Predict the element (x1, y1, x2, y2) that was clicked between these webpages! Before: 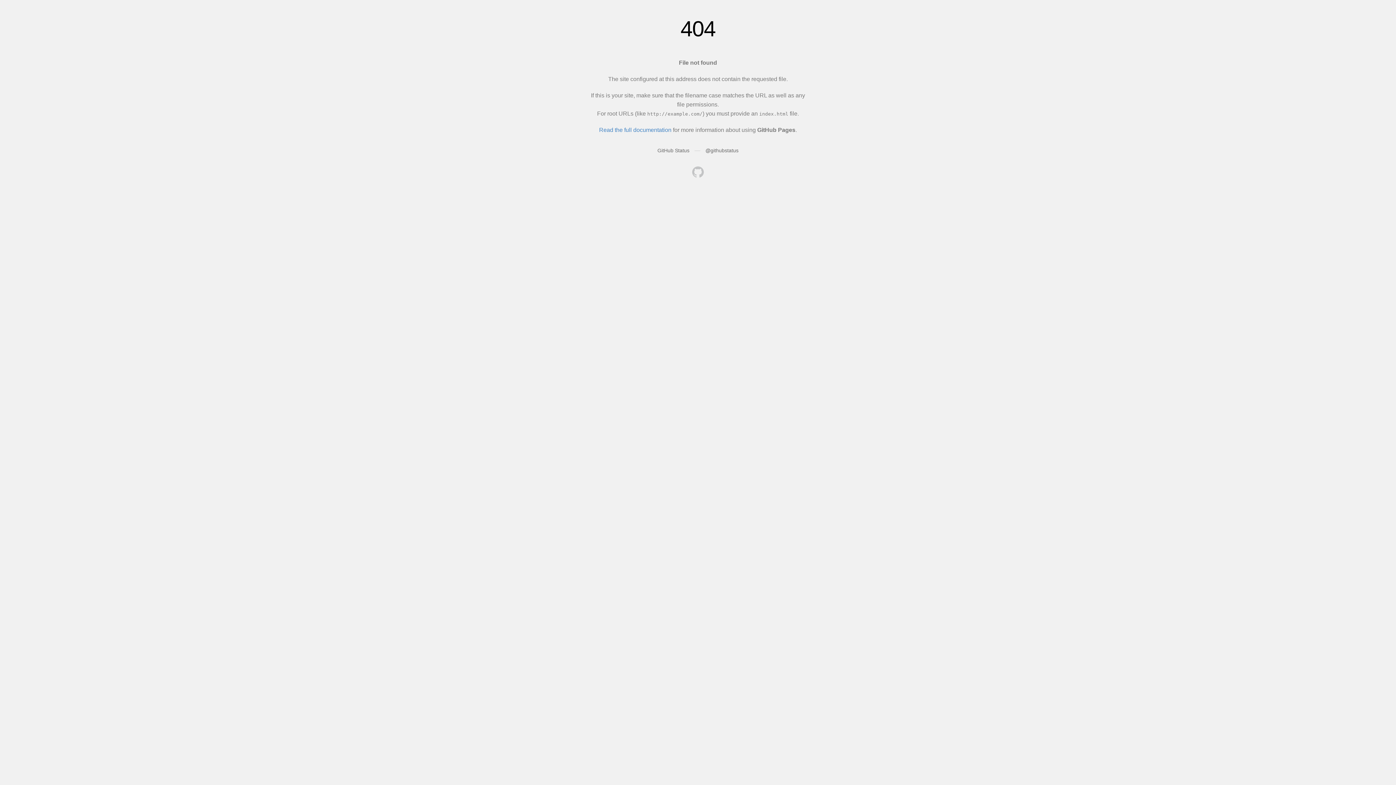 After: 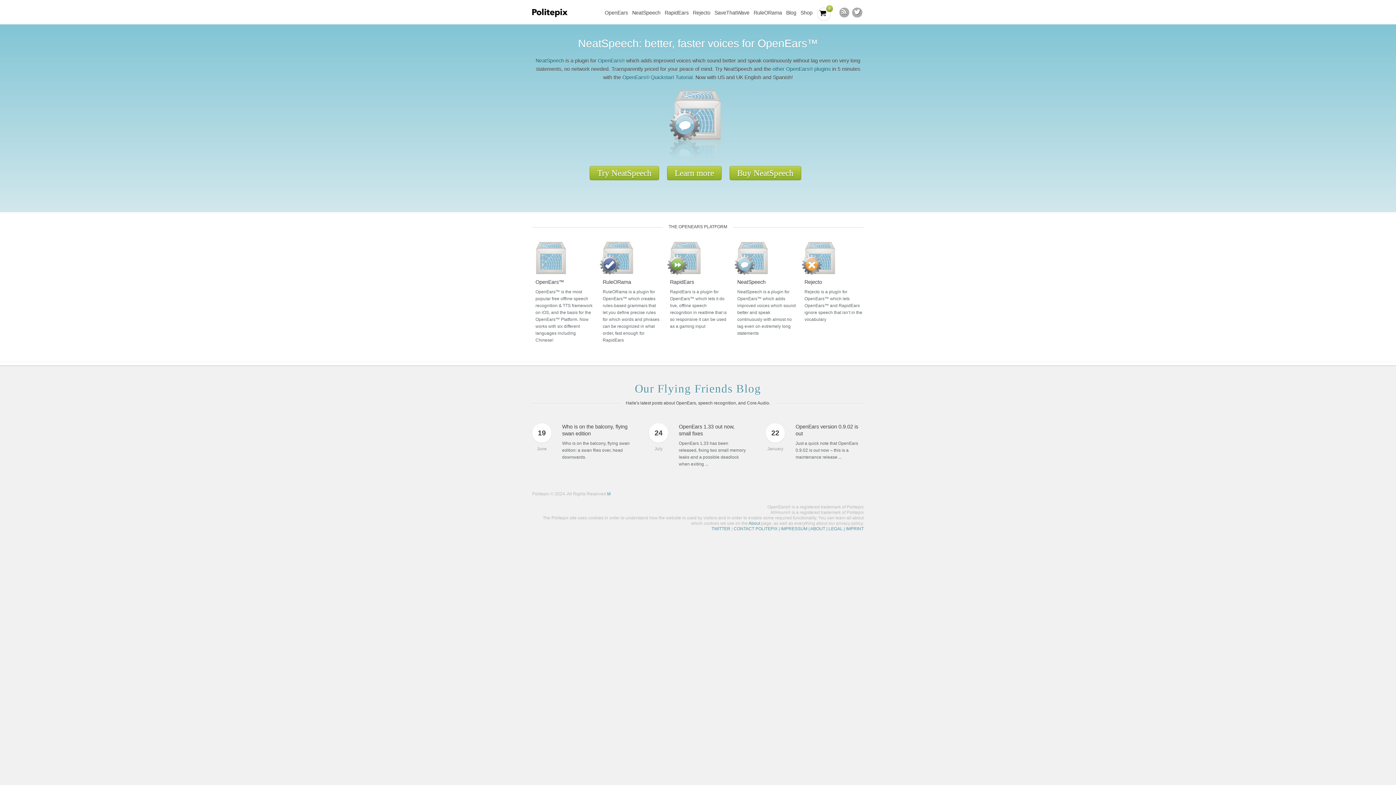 Action: bbox: (692, 166, 704, 179)